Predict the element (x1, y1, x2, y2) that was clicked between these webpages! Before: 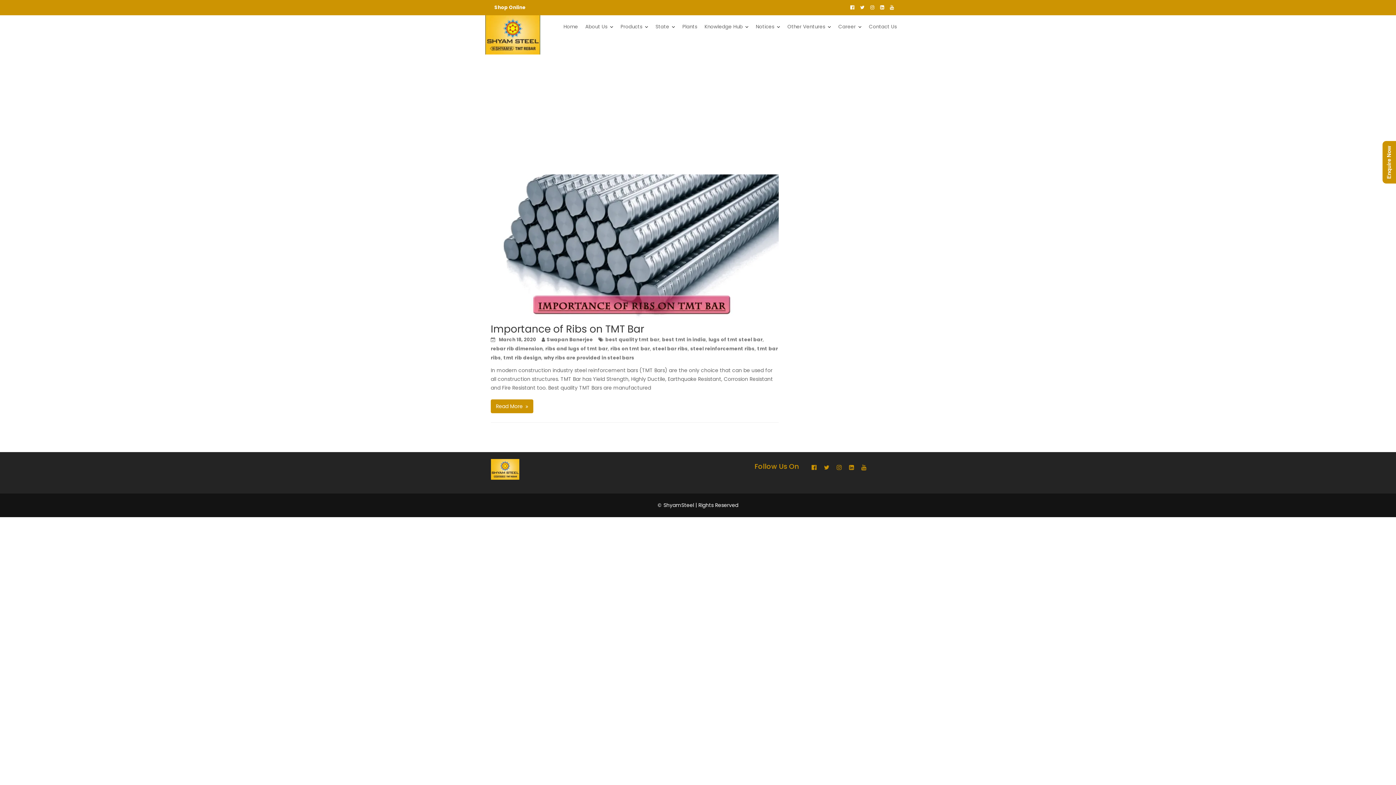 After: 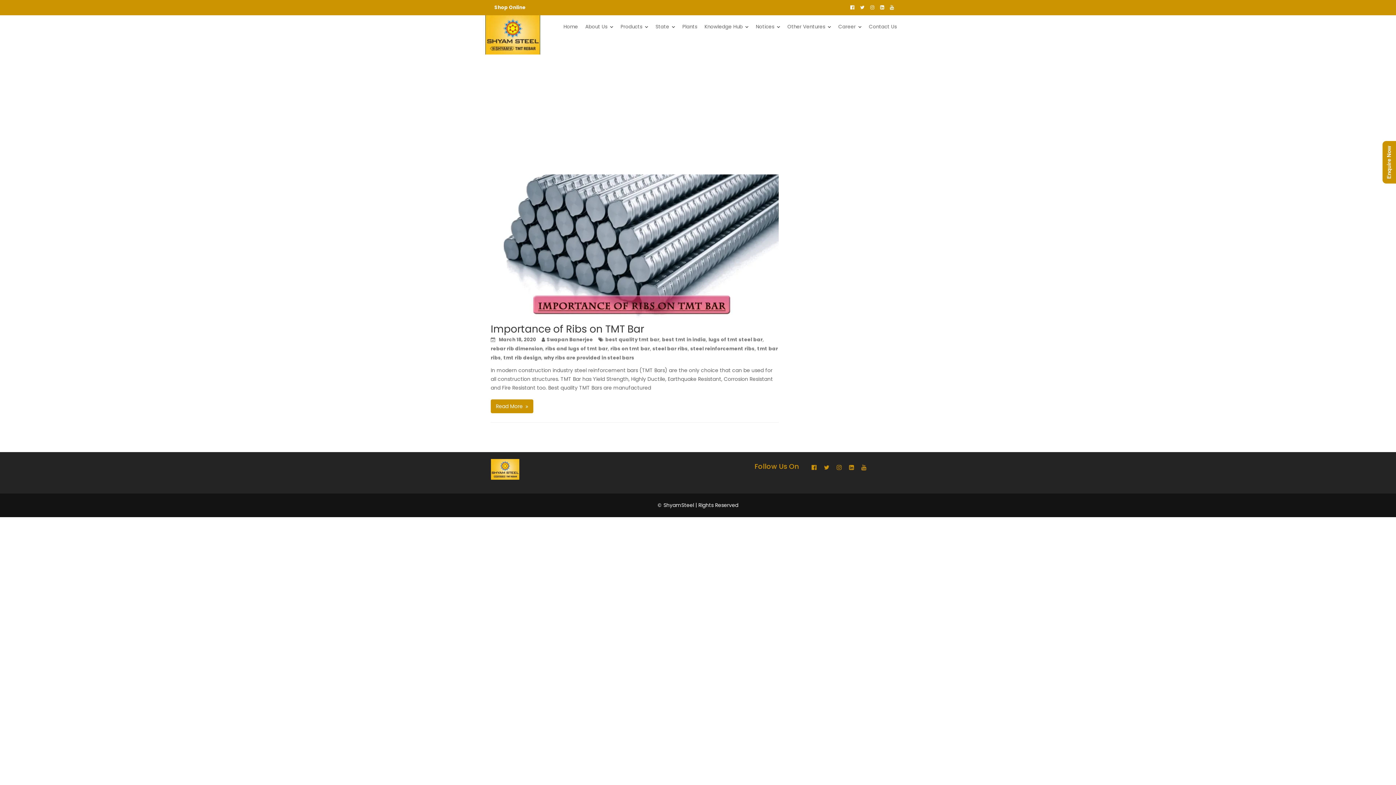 Action: bbox: (870, 1, 874, 13)